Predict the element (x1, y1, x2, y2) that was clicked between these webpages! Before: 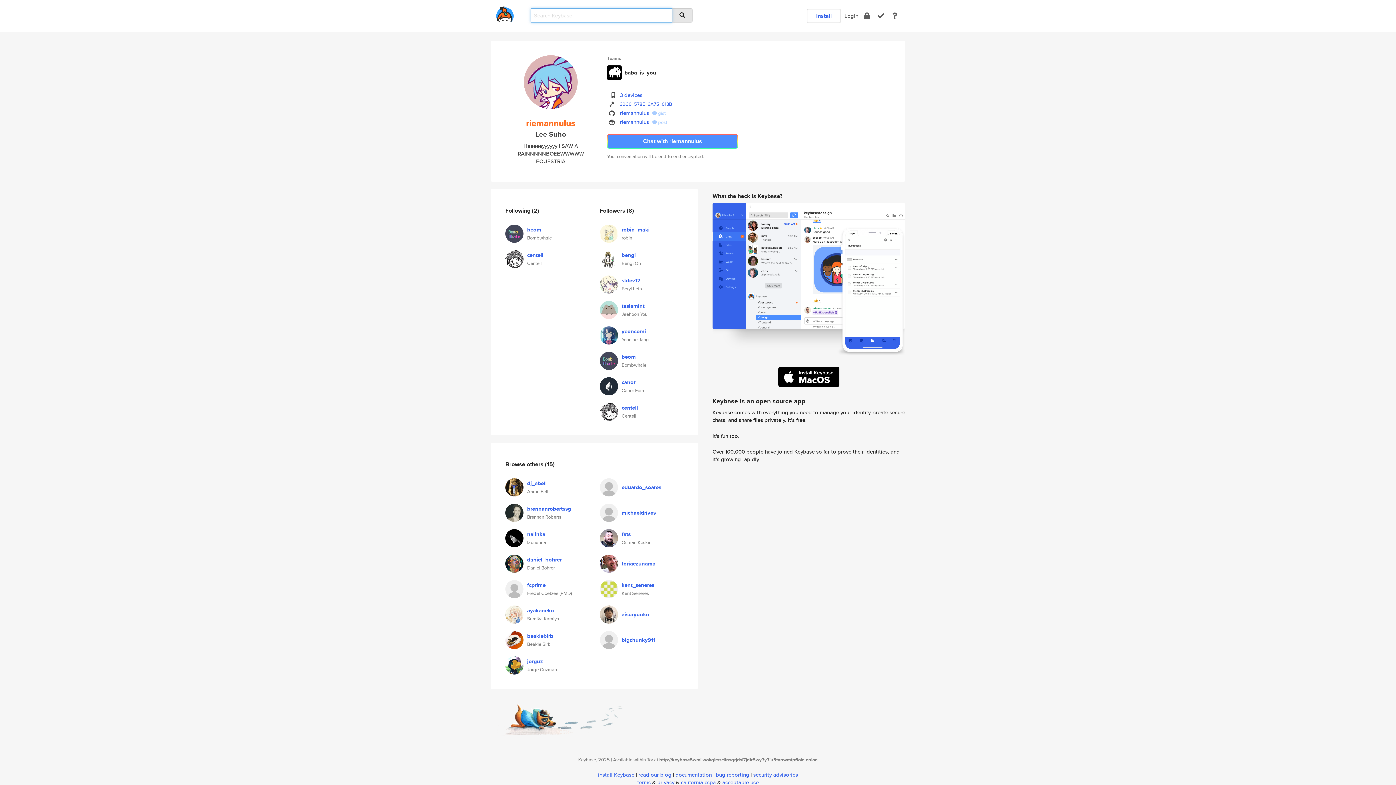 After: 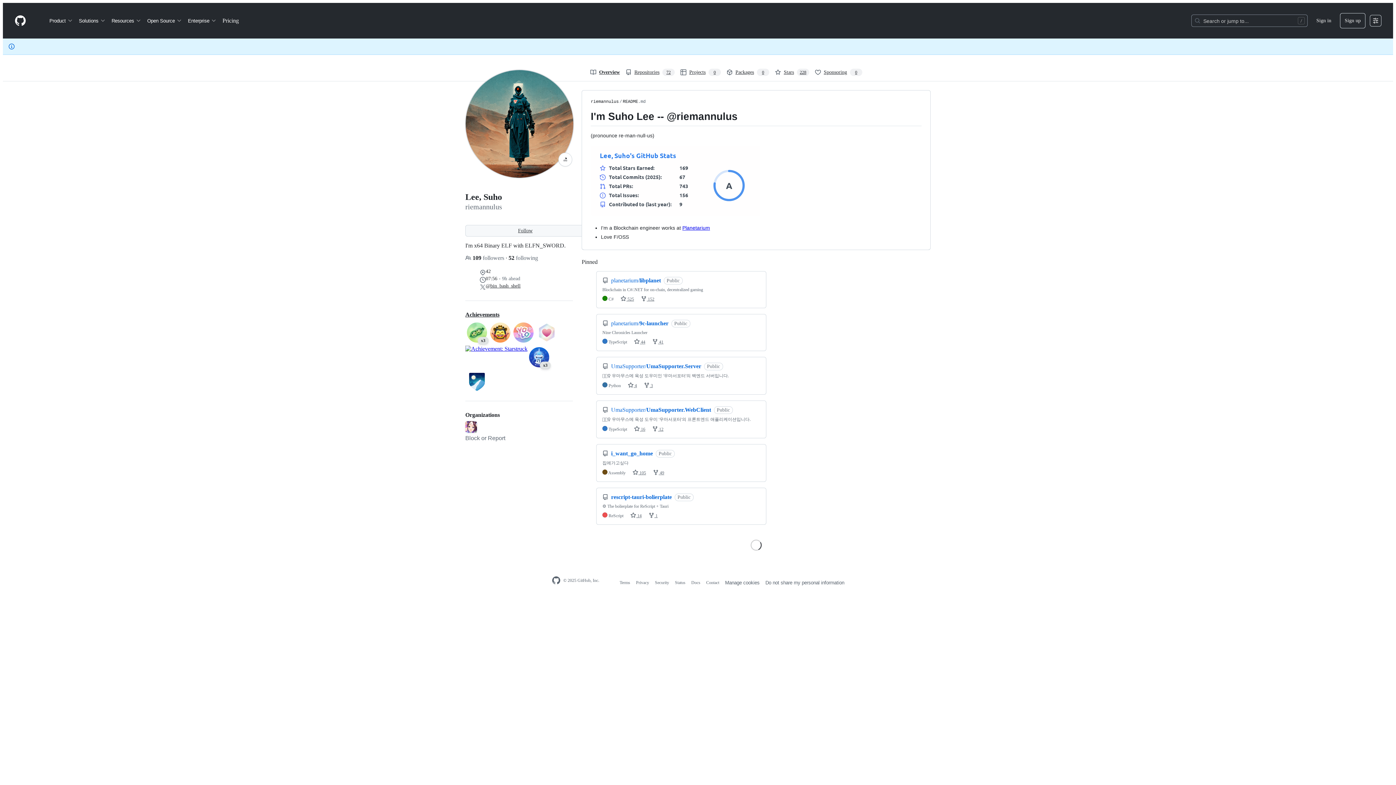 Action: label: riemannulus bbox: (620, 109, 649, 116)